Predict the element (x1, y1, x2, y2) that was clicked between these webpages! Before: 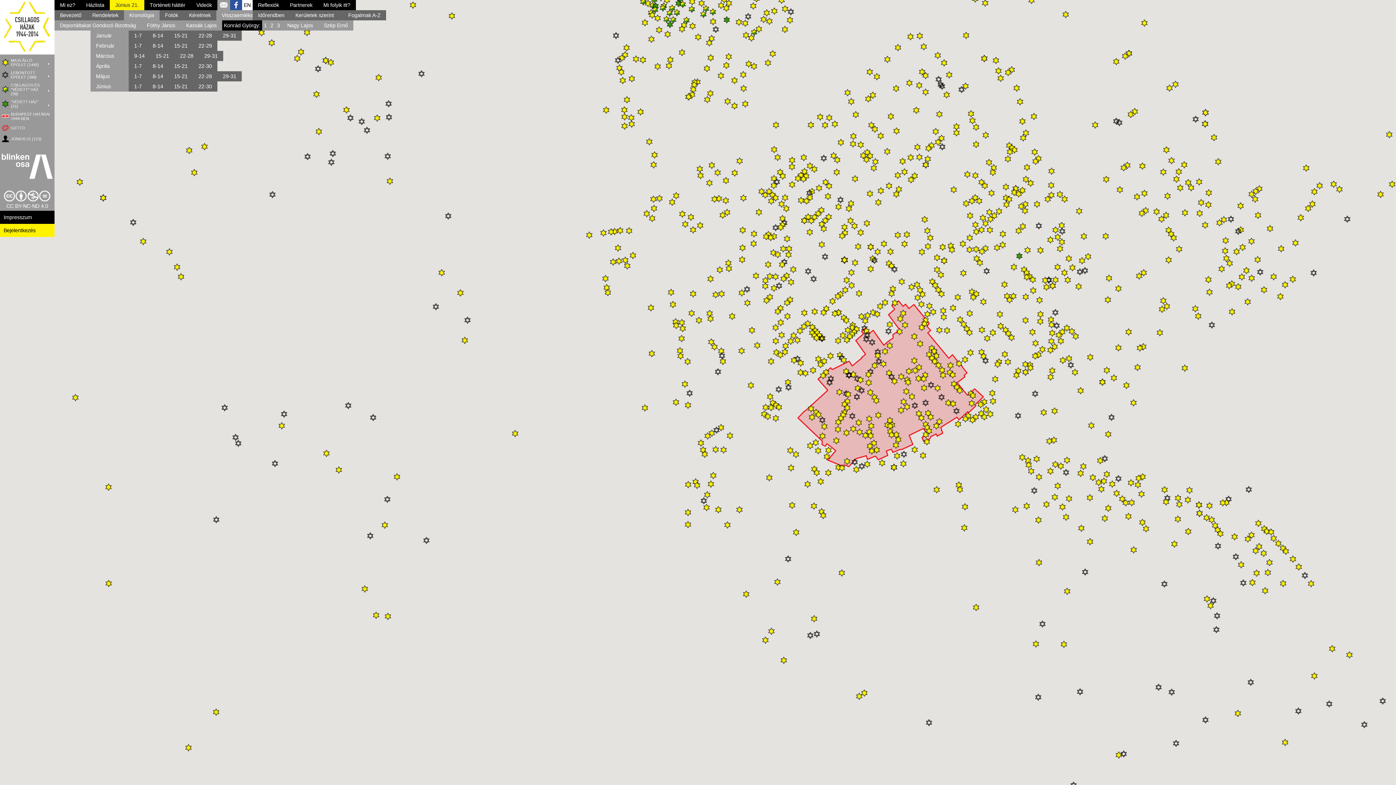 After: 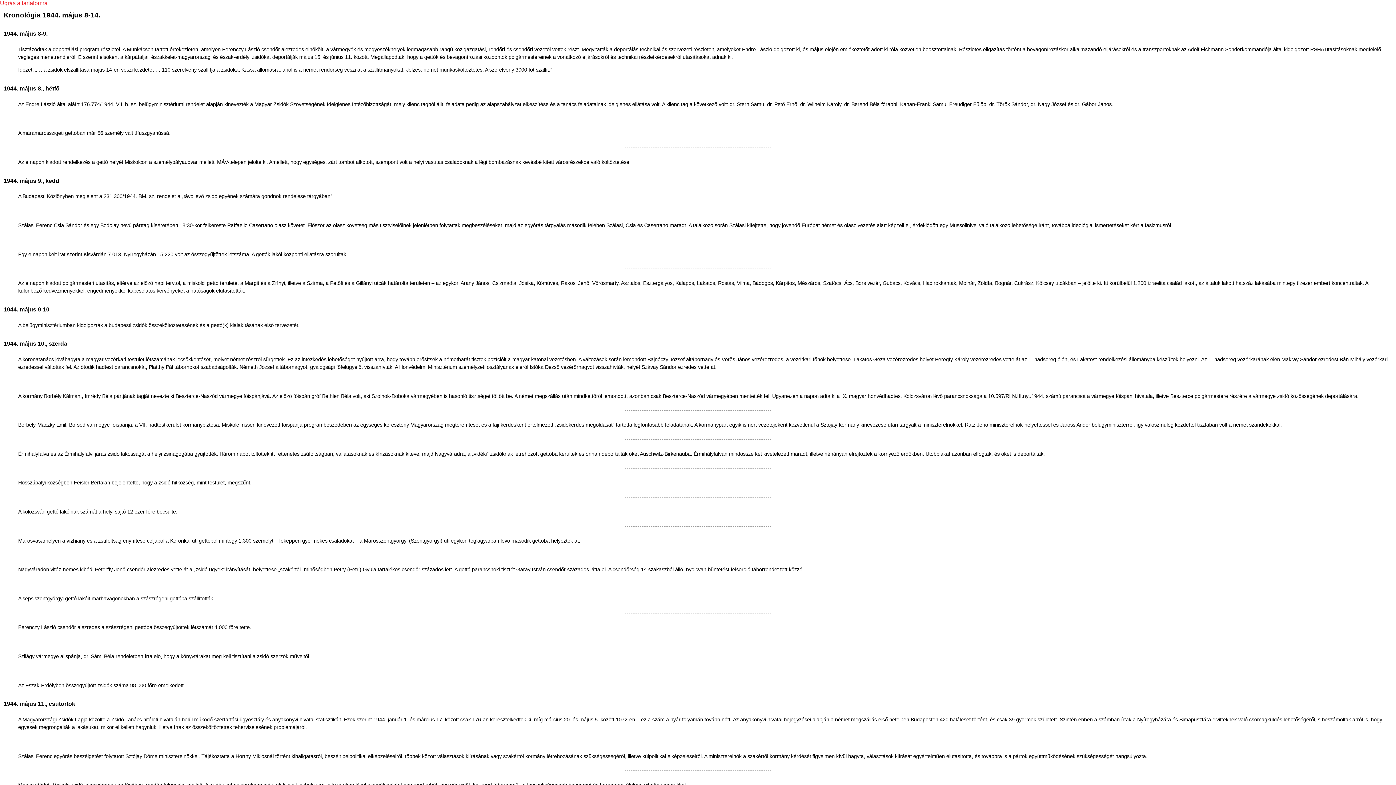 Action: label: 8-14 bbox: (147, 71, 168, 81)